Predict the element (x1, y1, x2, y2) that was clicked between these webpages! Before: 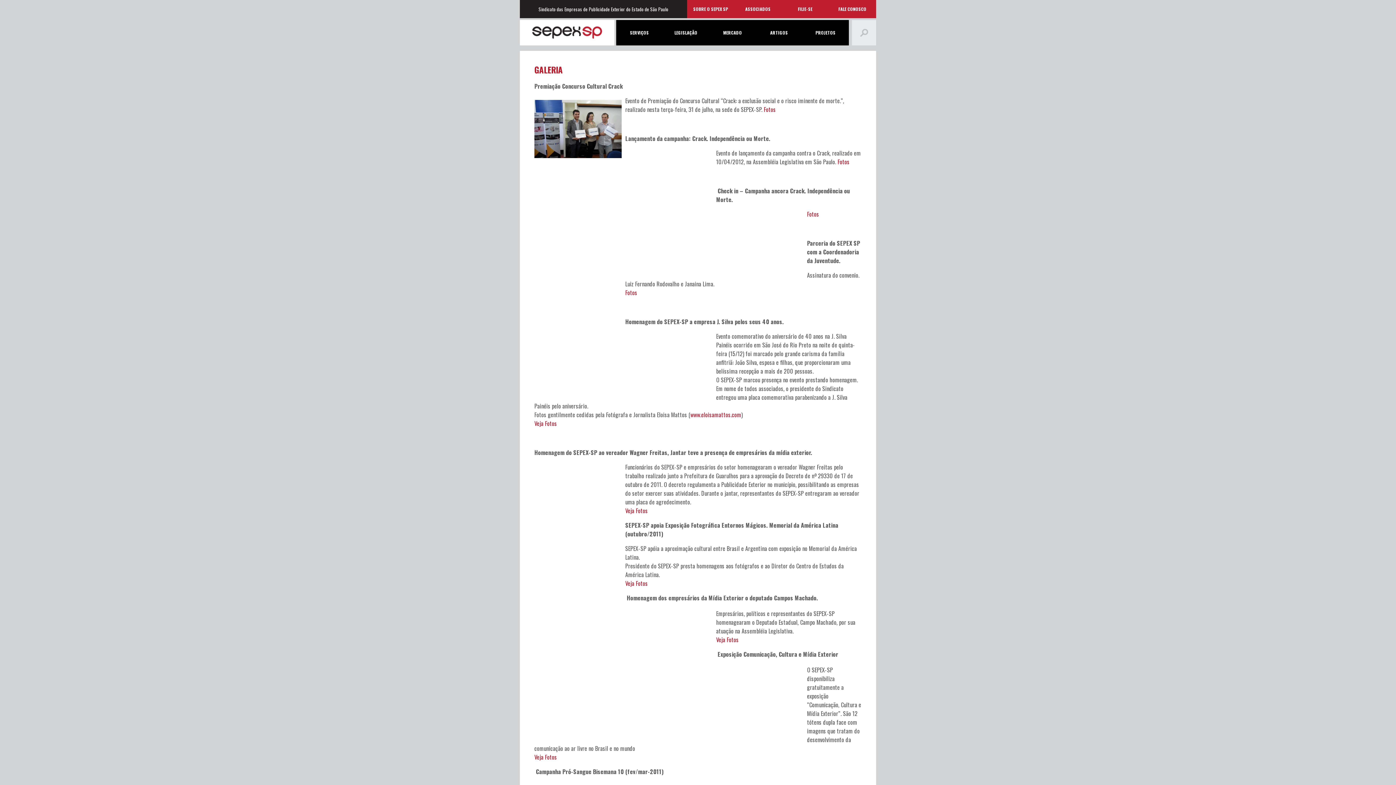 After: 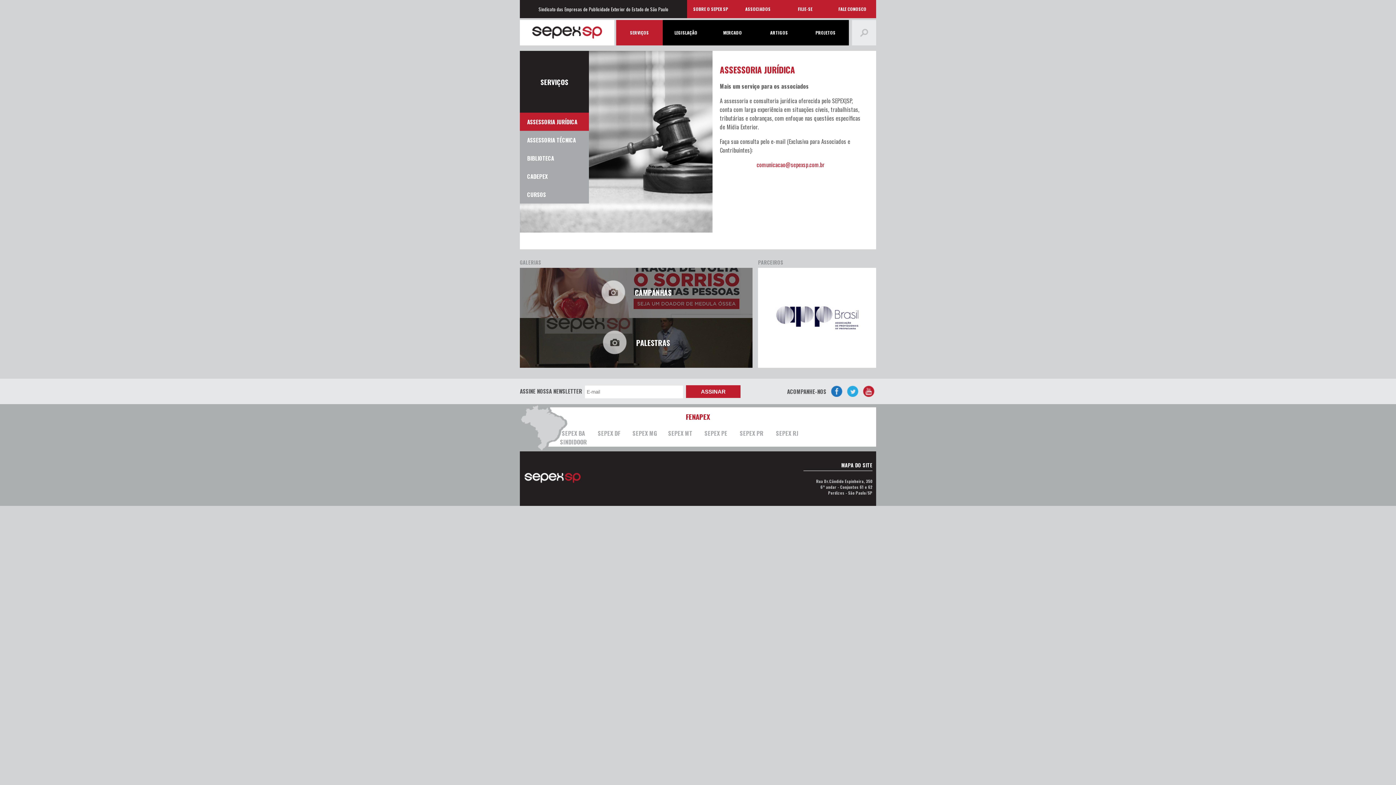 Action: bbox: (616, 20, 662, 45) label: SERVIÇOS